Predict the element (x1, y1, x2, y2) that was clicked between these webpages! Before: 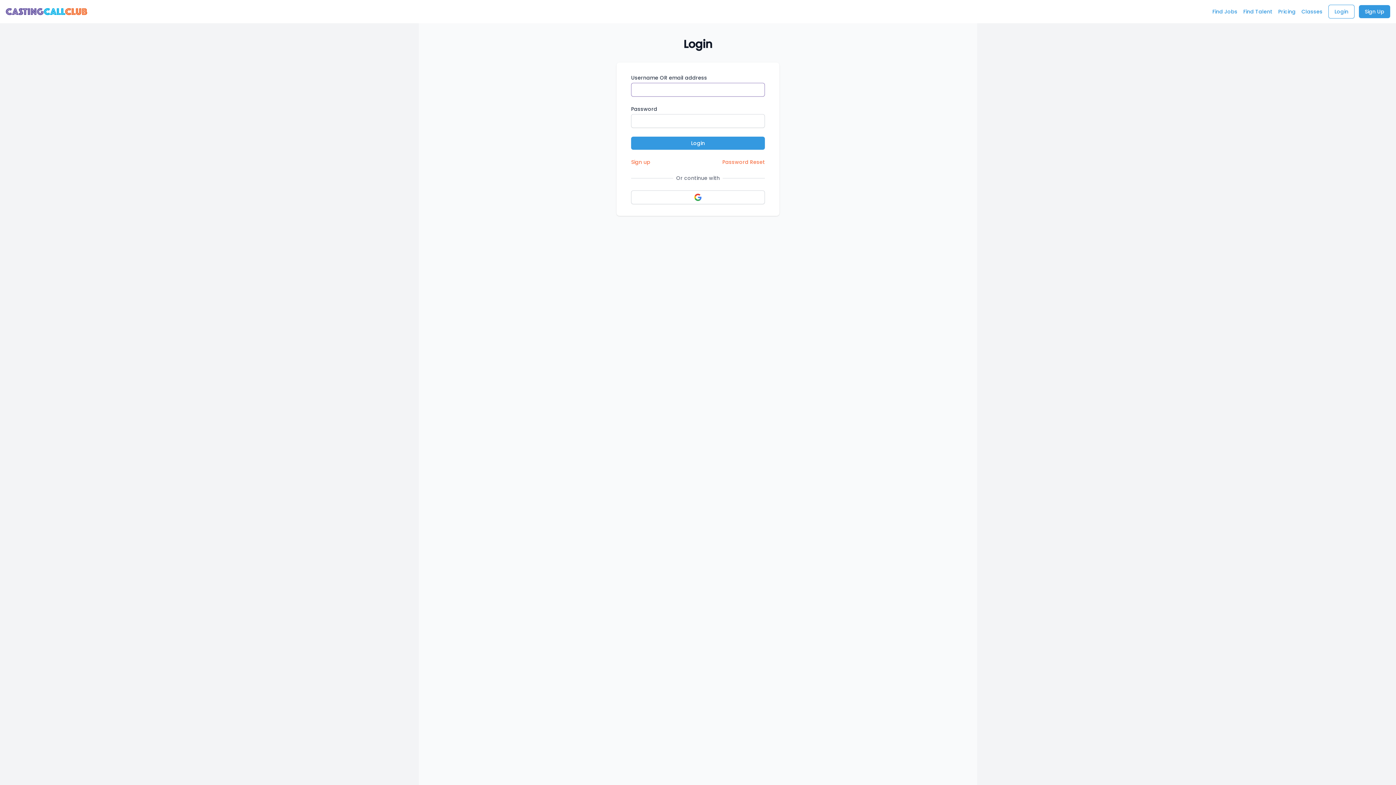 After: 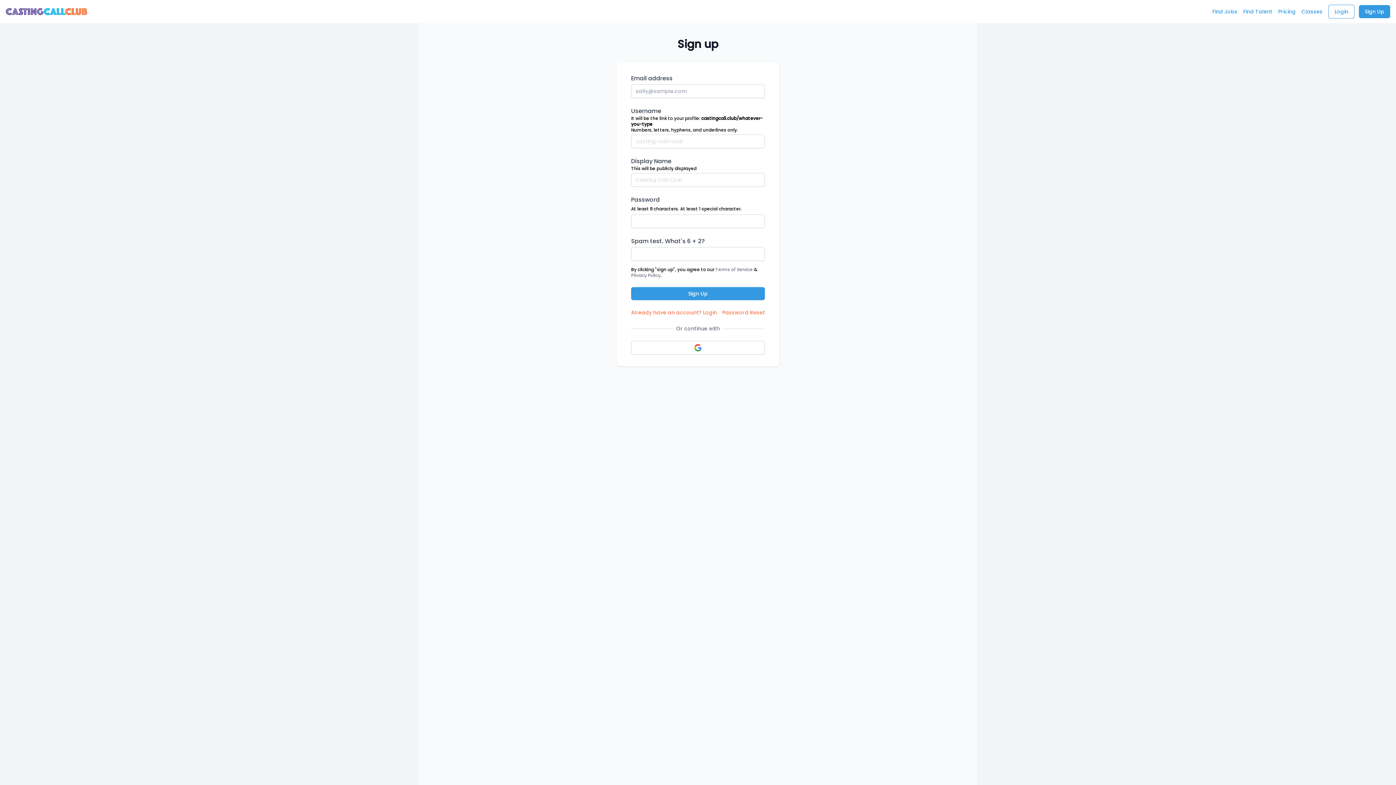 Action: bbox: (1359, 5, 1390, 18) label: Sign Up